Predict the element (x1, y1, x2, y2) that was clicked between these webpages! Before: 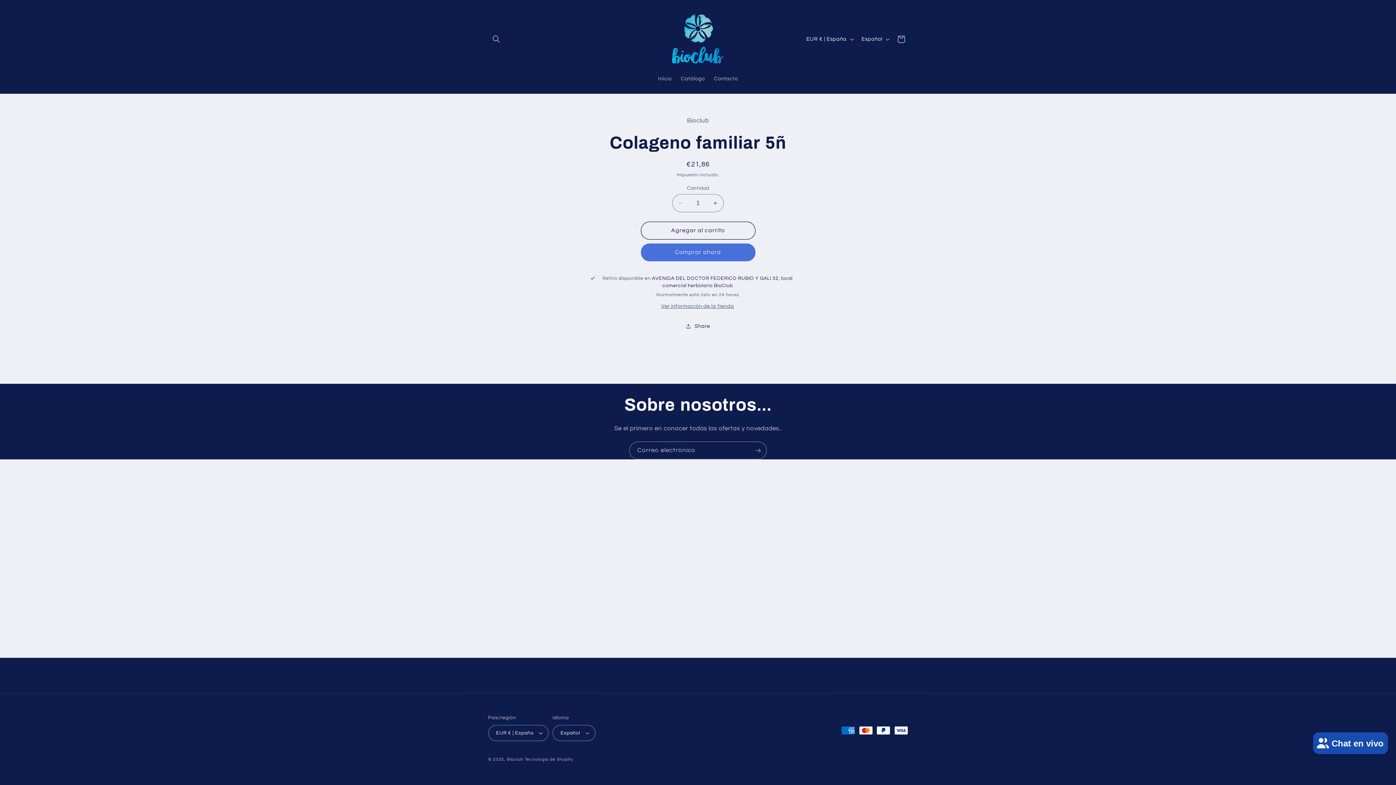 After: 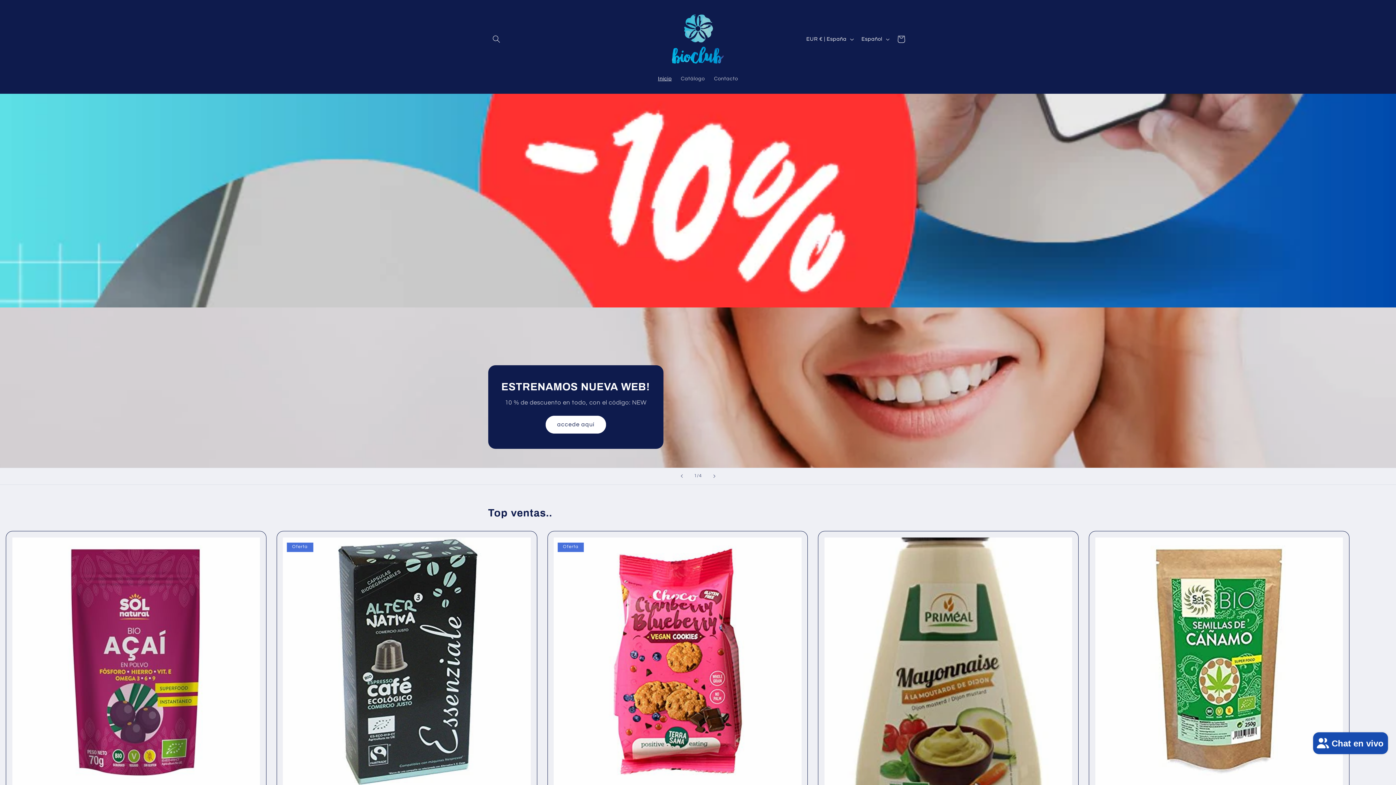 Action: bbox: (664, 7, 731, 71)